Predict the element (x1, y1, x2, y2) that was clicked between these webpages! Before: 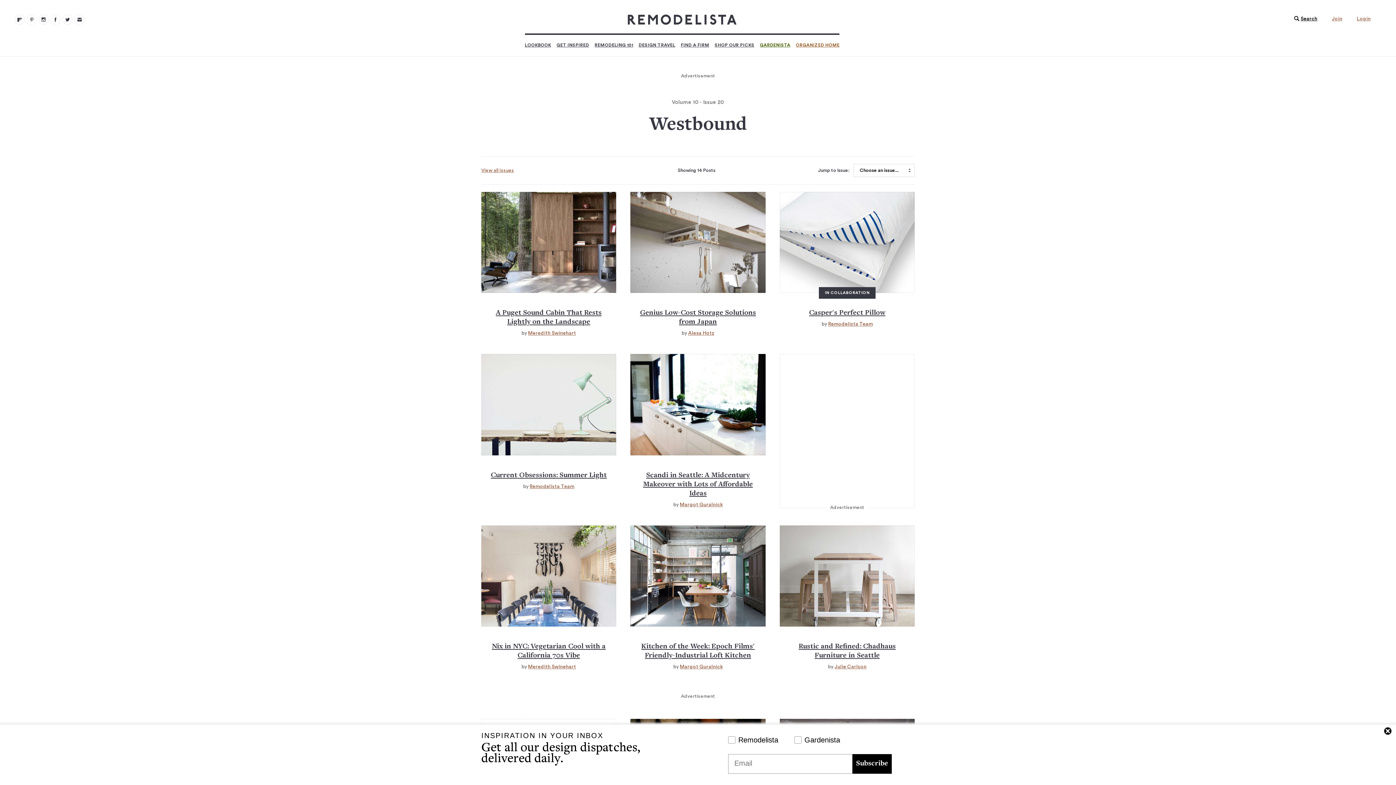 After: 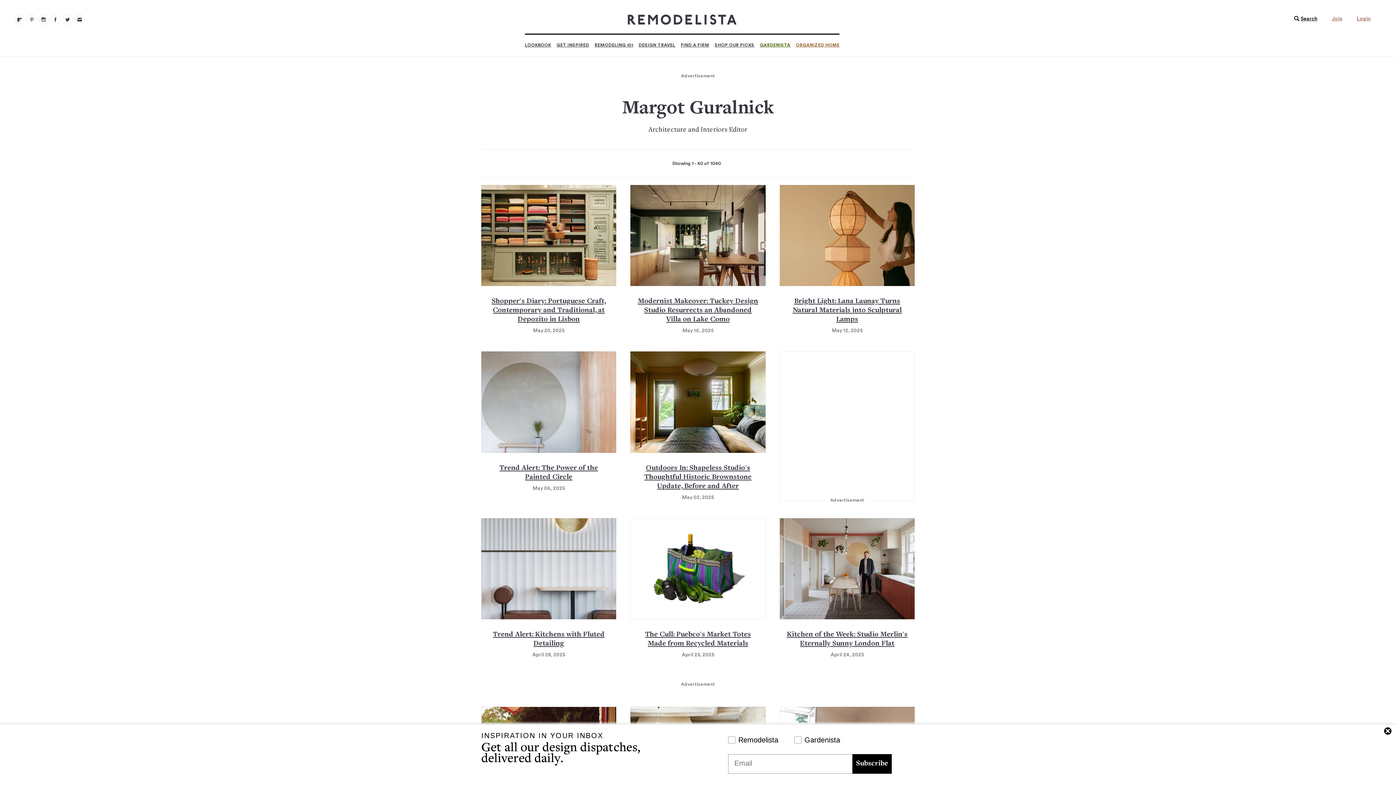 Action: label: Margot Guralnick bbox: (679, 664, 722, 669)